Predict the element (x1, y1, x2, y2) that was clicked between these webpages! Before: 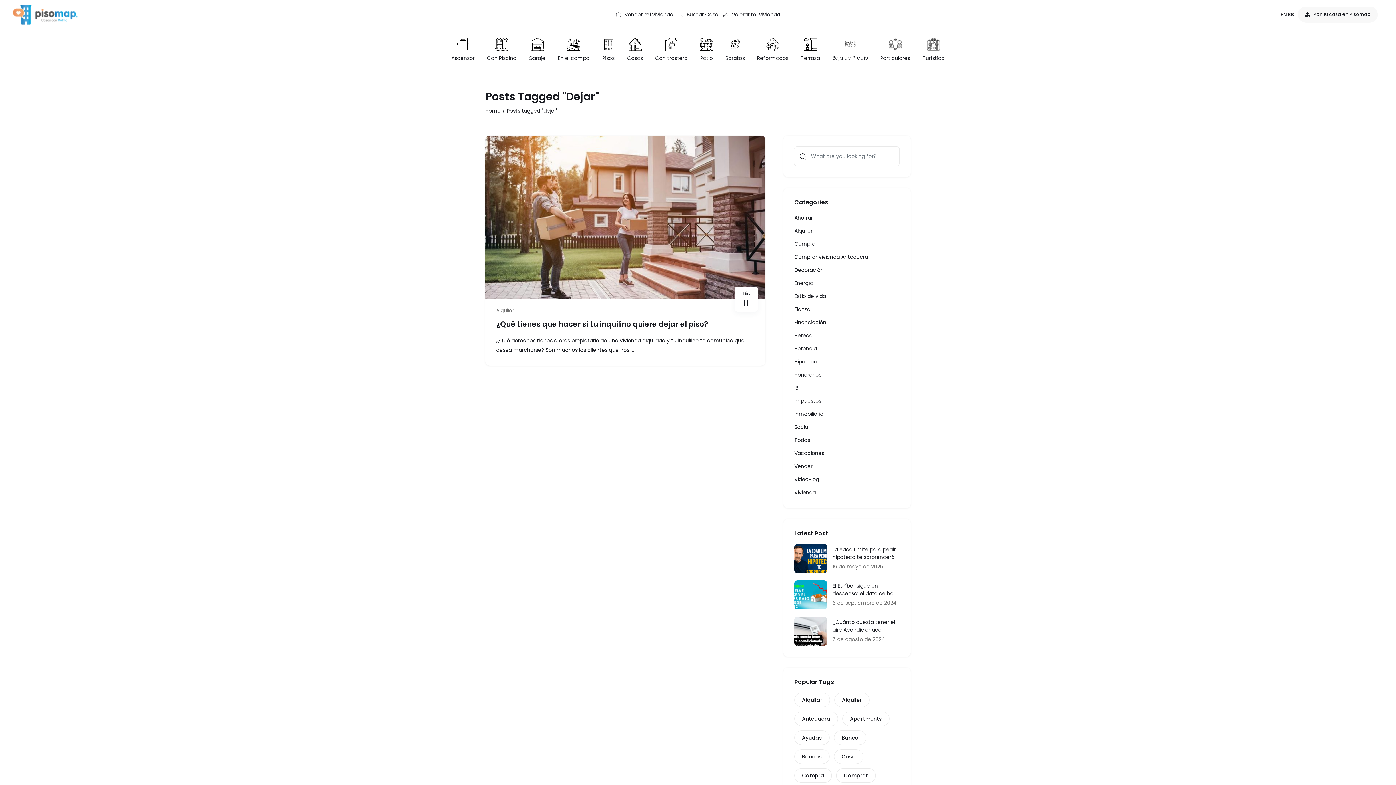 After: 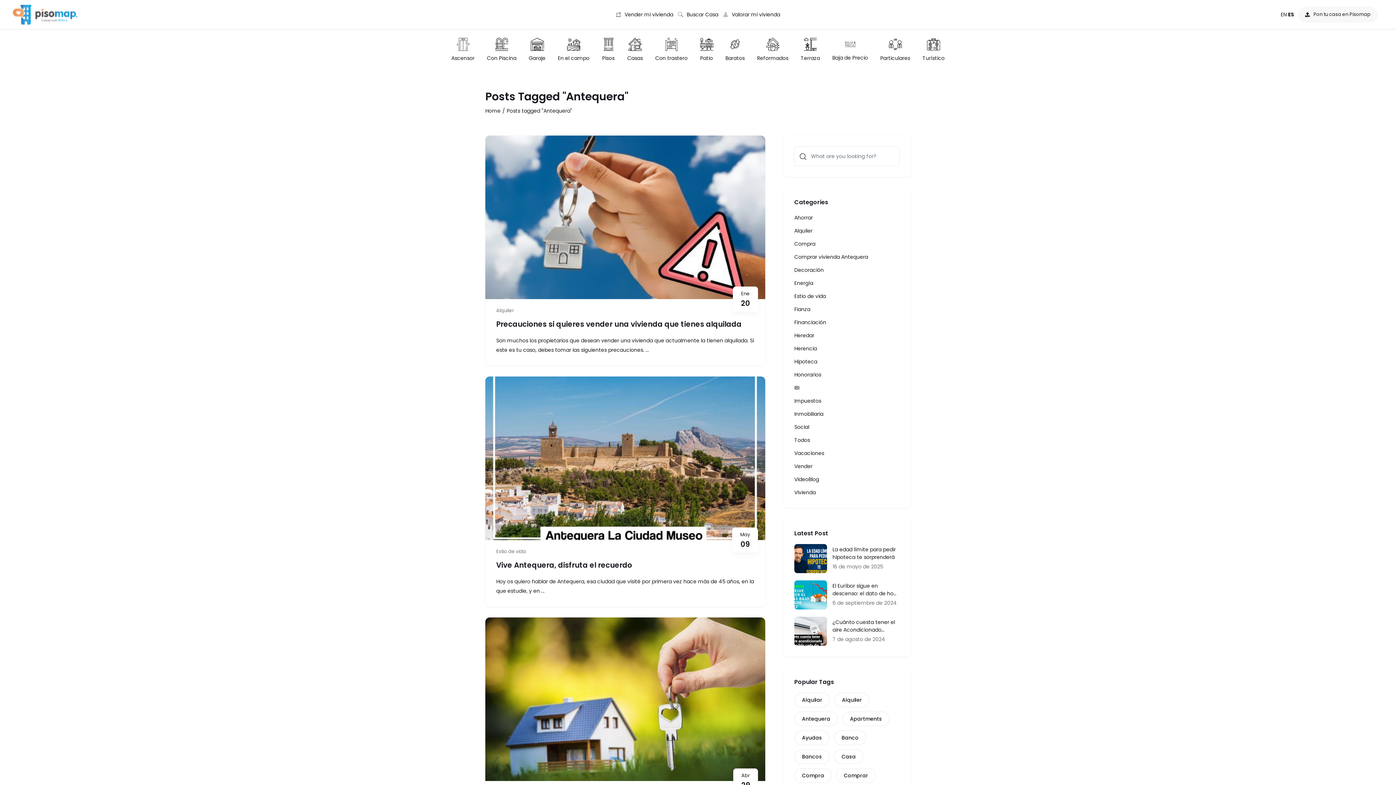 Action: label: Antequera (23 elementos) bbox: (794, 712, 838, 726)